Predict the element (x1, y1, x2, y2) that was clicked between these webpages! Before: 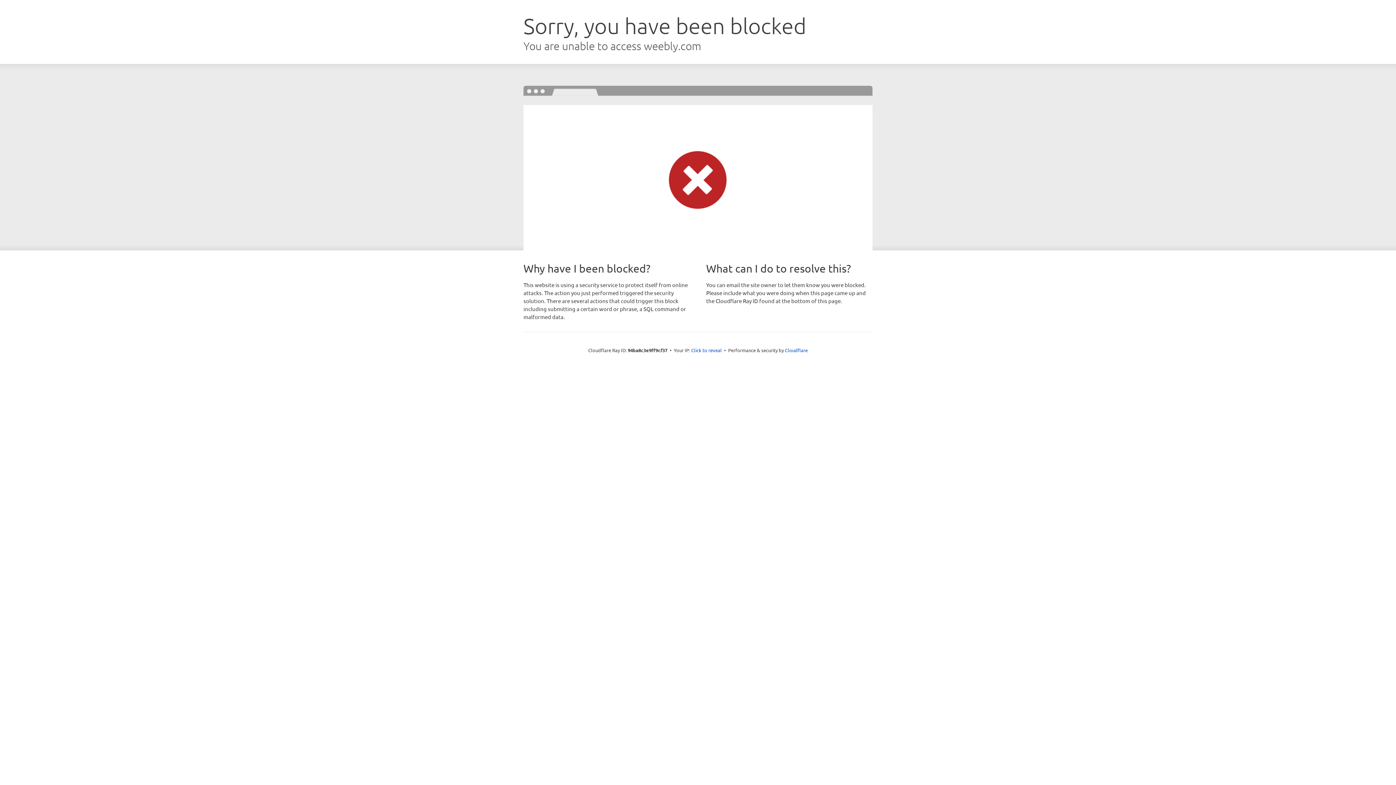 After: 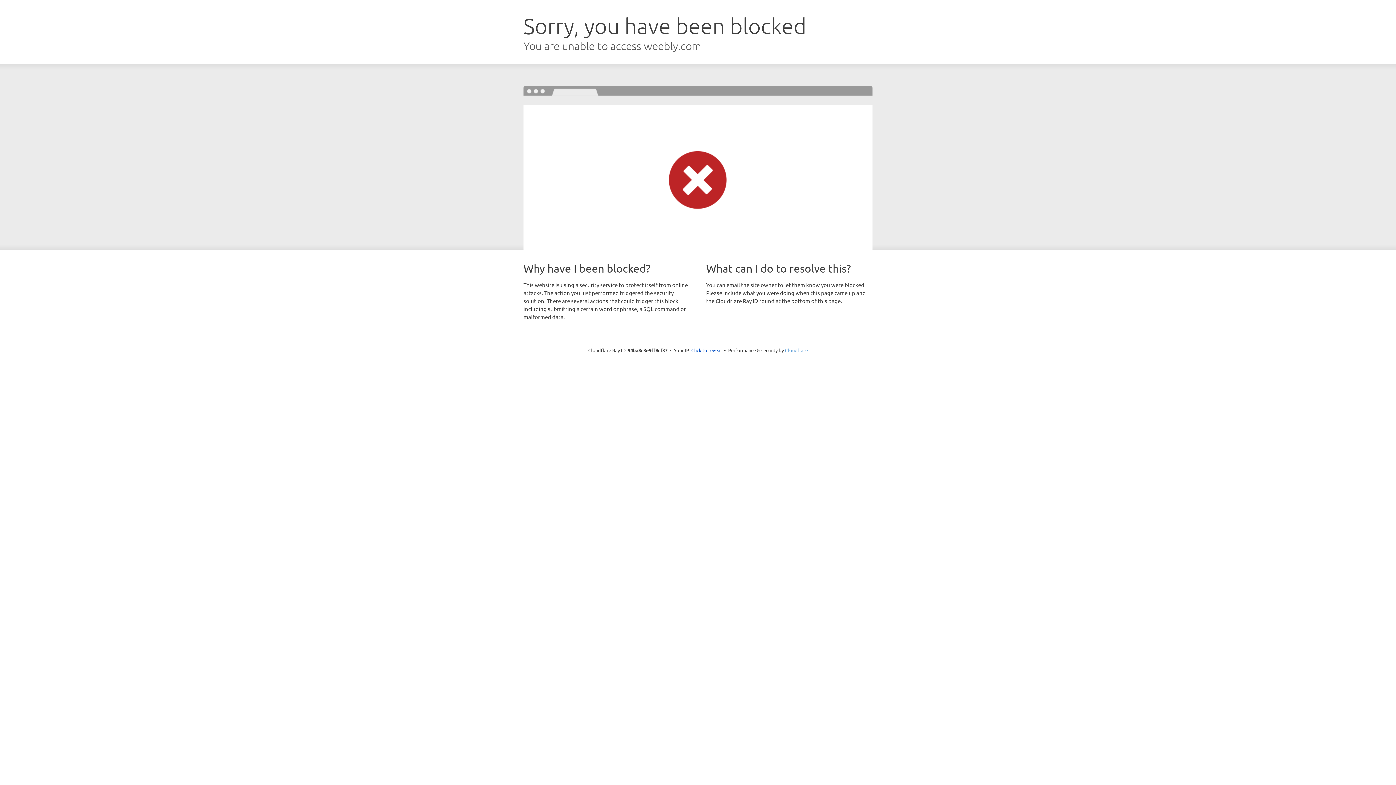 Action: label: Cloudflare bbox: (785, 347, 808, 353)